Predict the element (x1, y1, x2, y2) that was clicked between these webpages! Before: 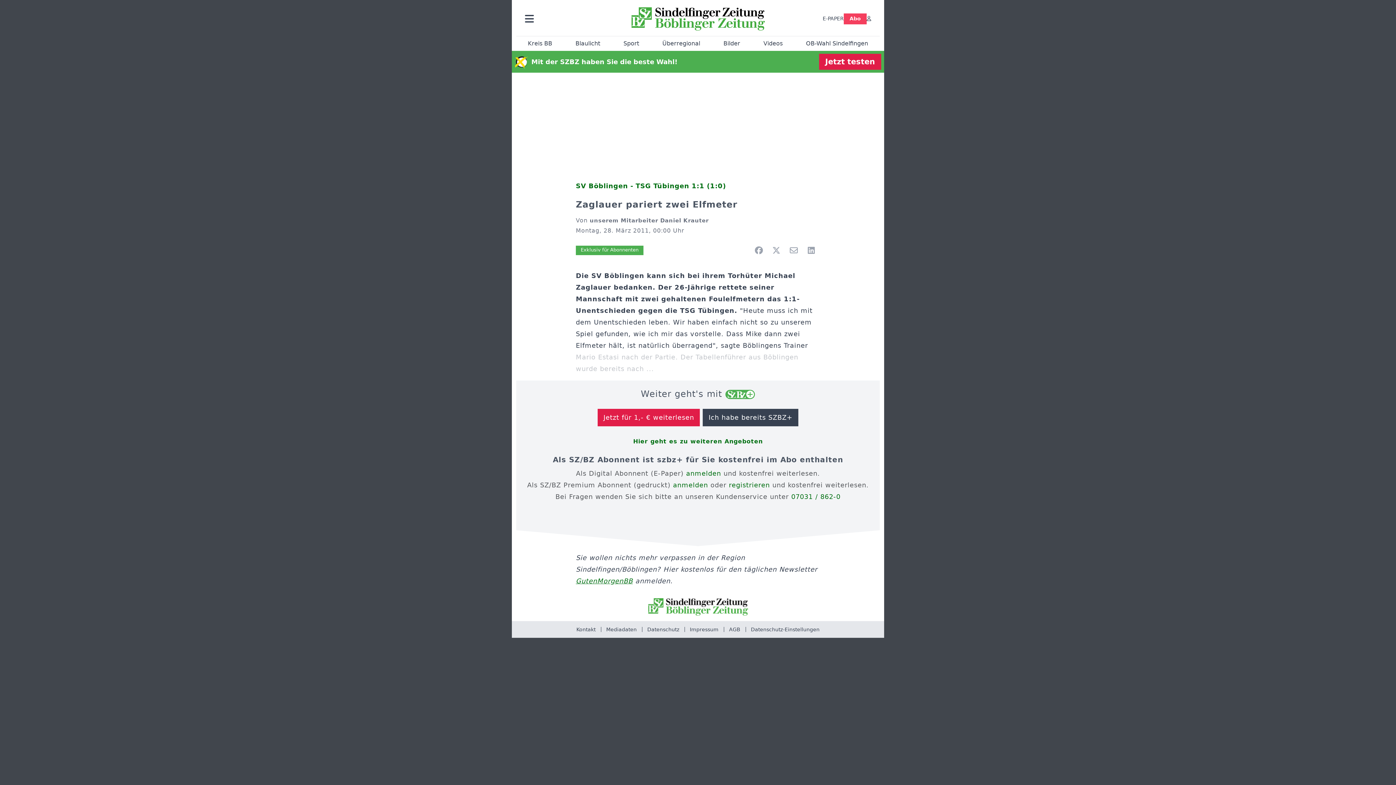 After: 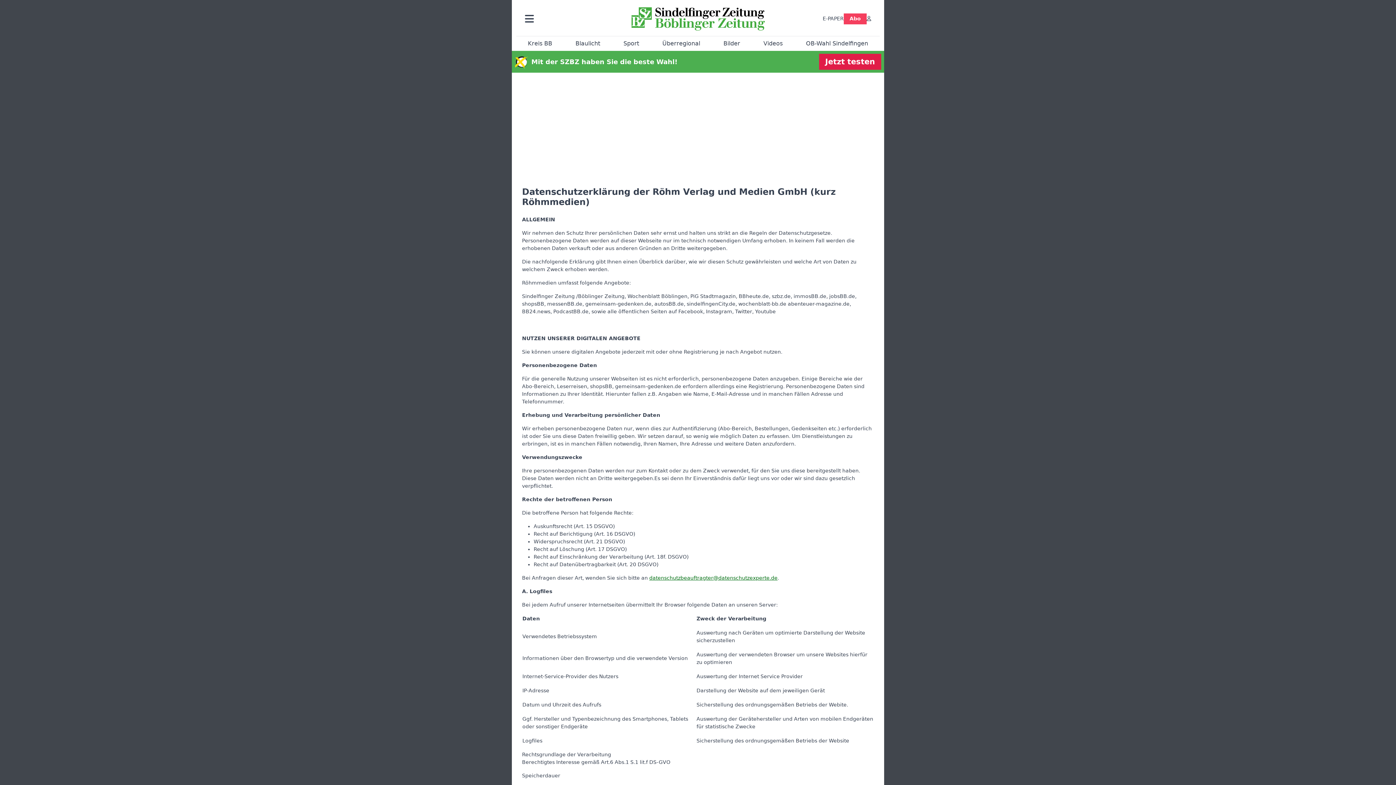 Action: label: Datenschutz bbox: (647, 626, 679, 632)